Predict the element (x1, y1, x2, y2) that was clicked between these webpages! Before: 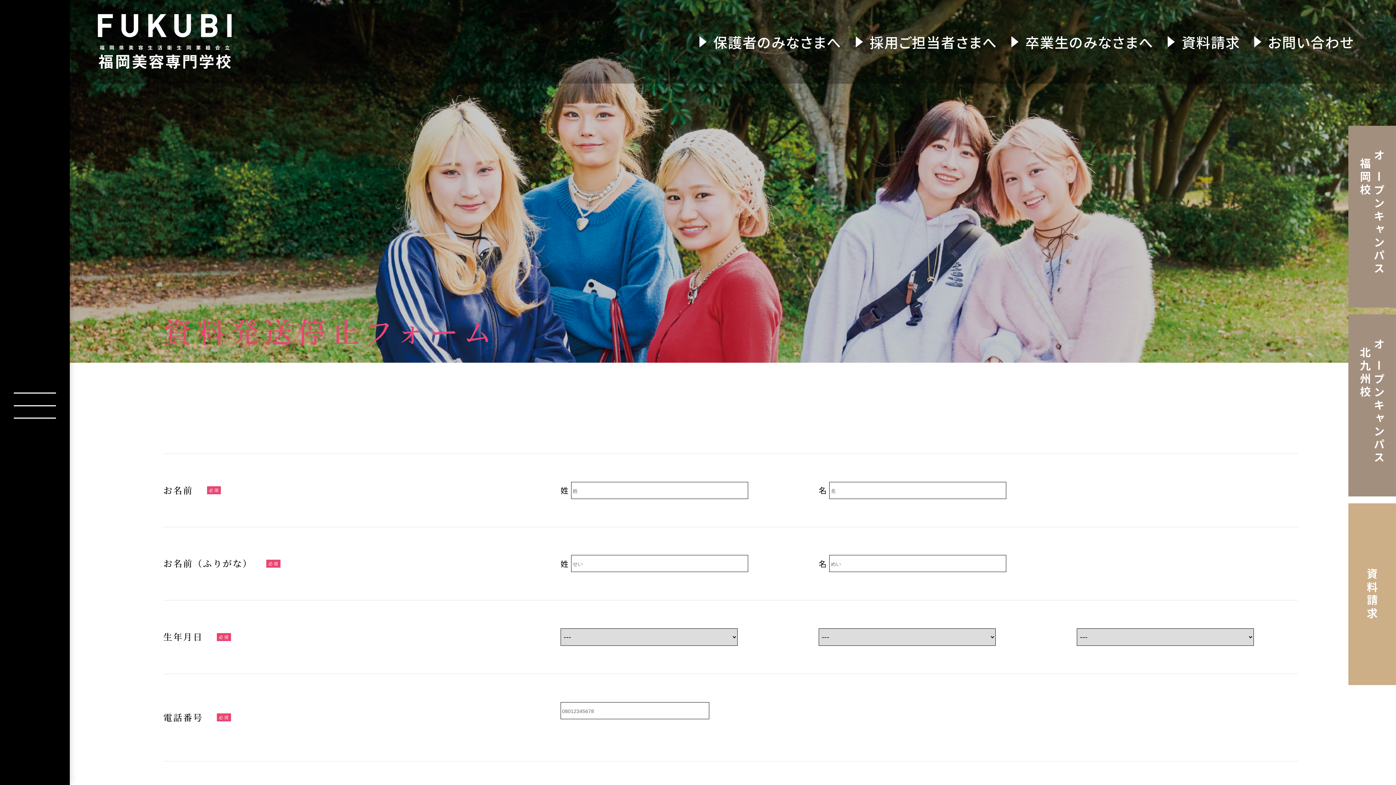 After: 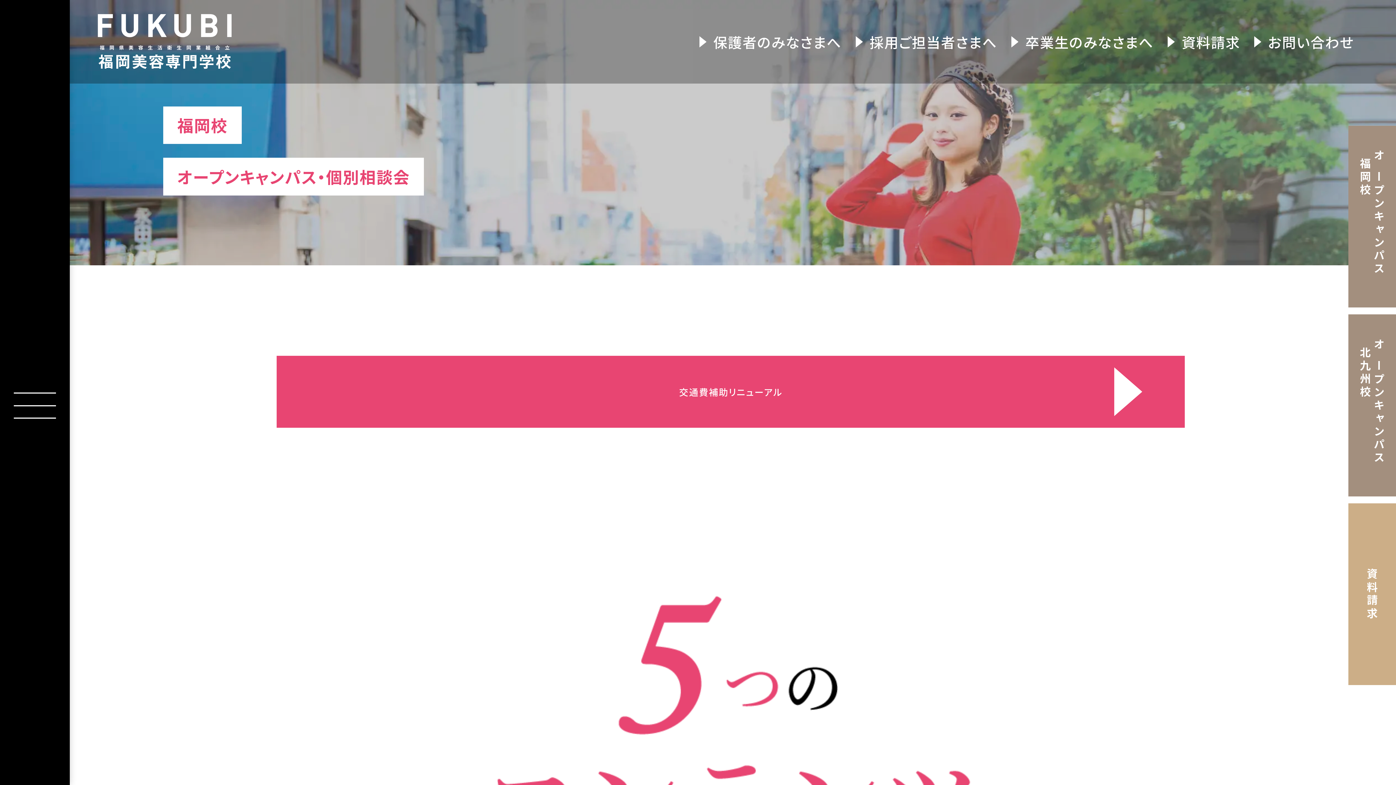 Action: label: オープンキャンパス
福岡校 bbox: (1348, 125, 1396, 307)